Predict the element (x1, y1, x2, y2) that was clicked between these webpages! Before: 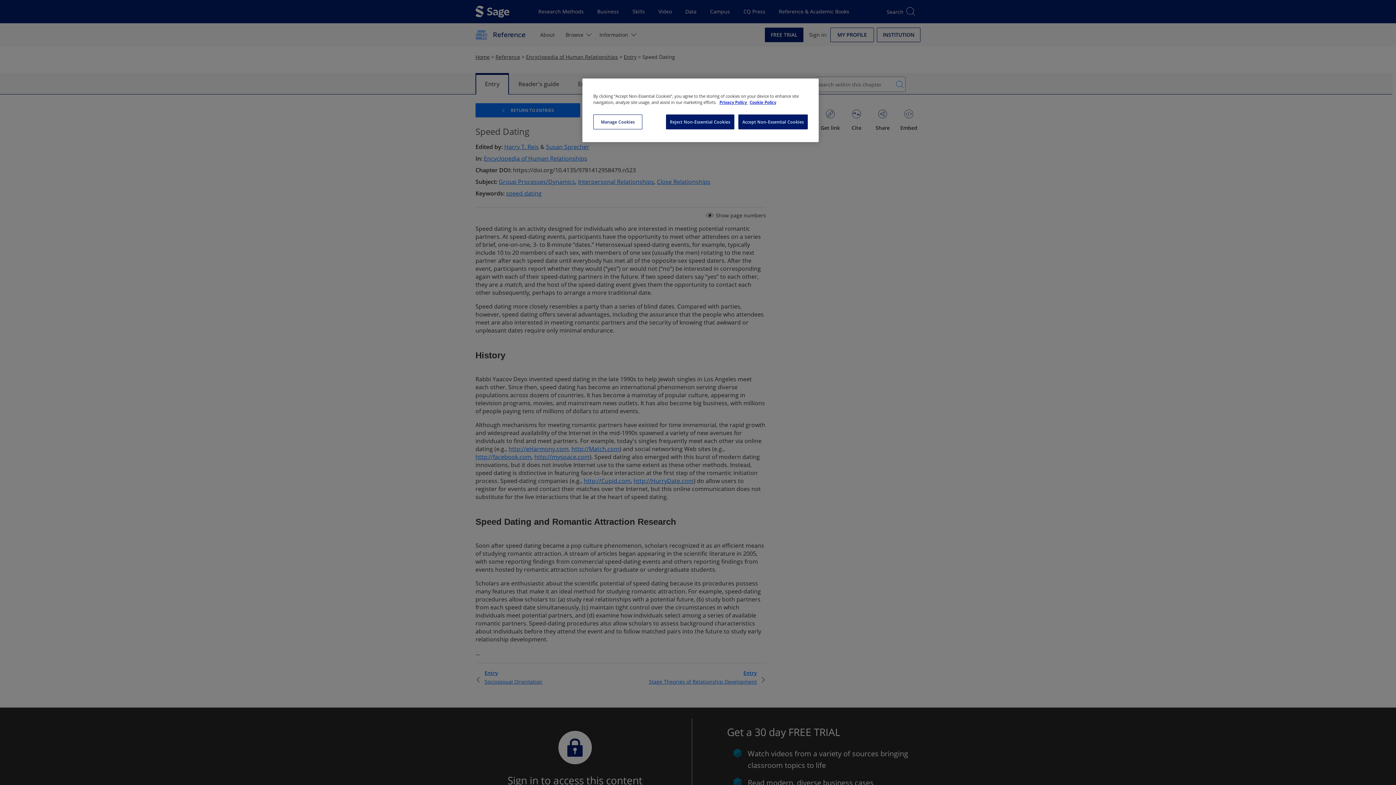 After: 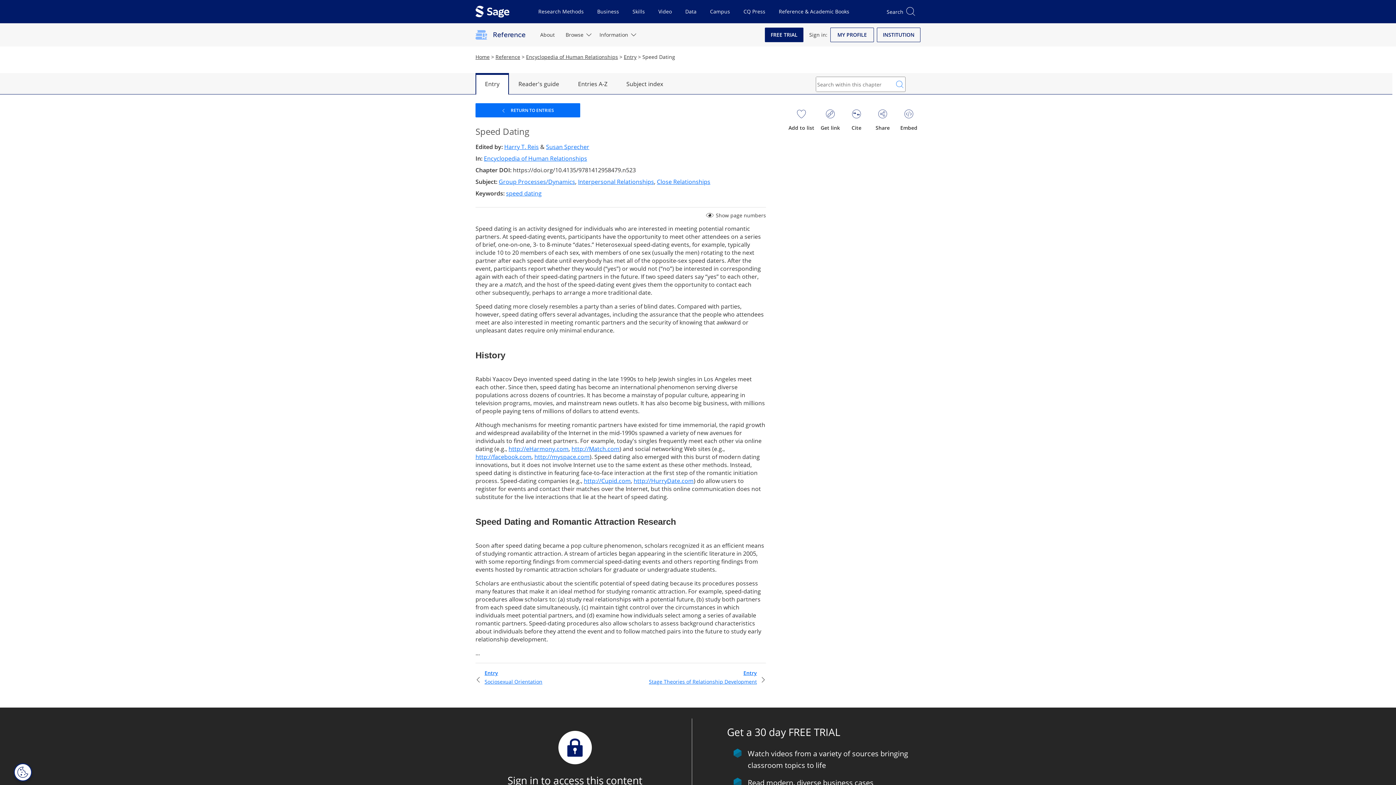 Action: bbox: (666, 114, 734, 129) label: Reject Non-Essential Cookies